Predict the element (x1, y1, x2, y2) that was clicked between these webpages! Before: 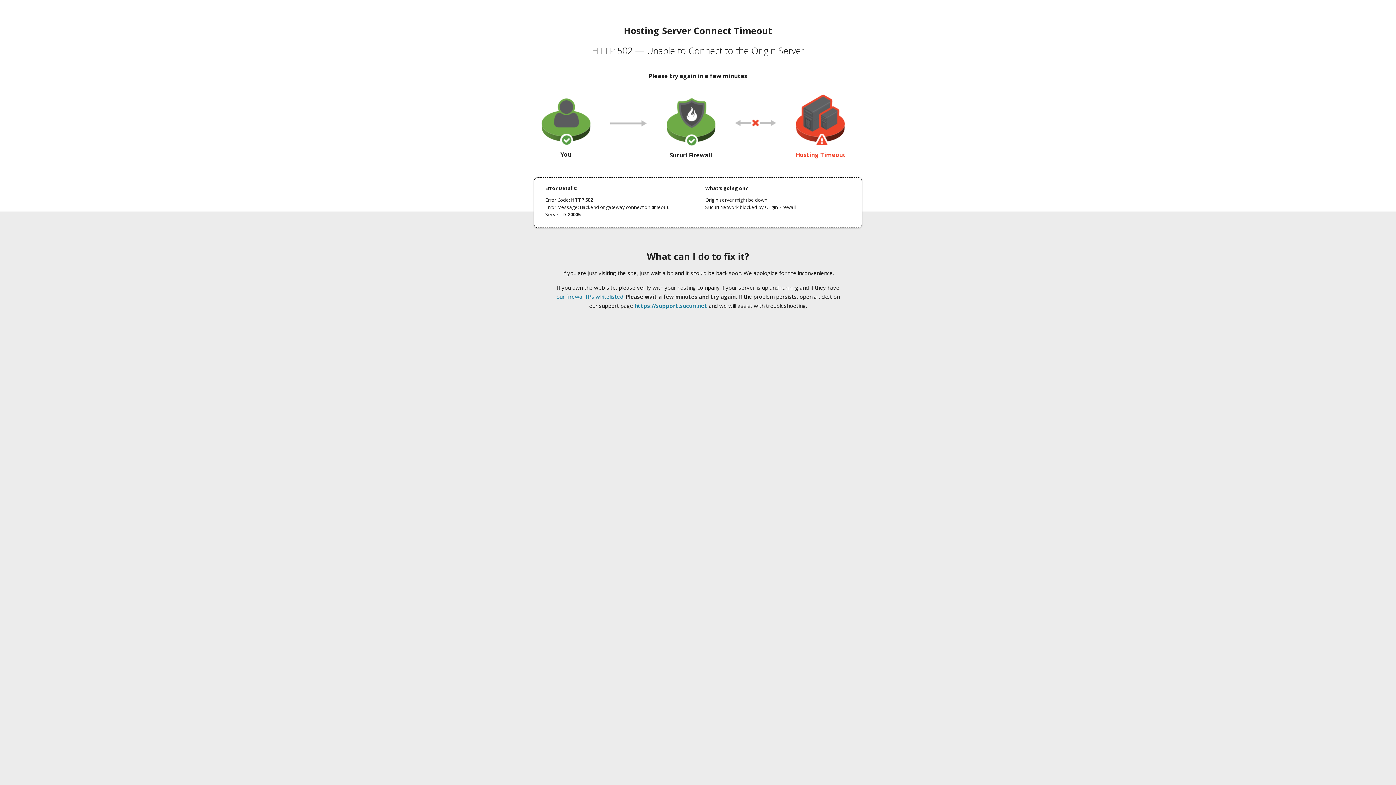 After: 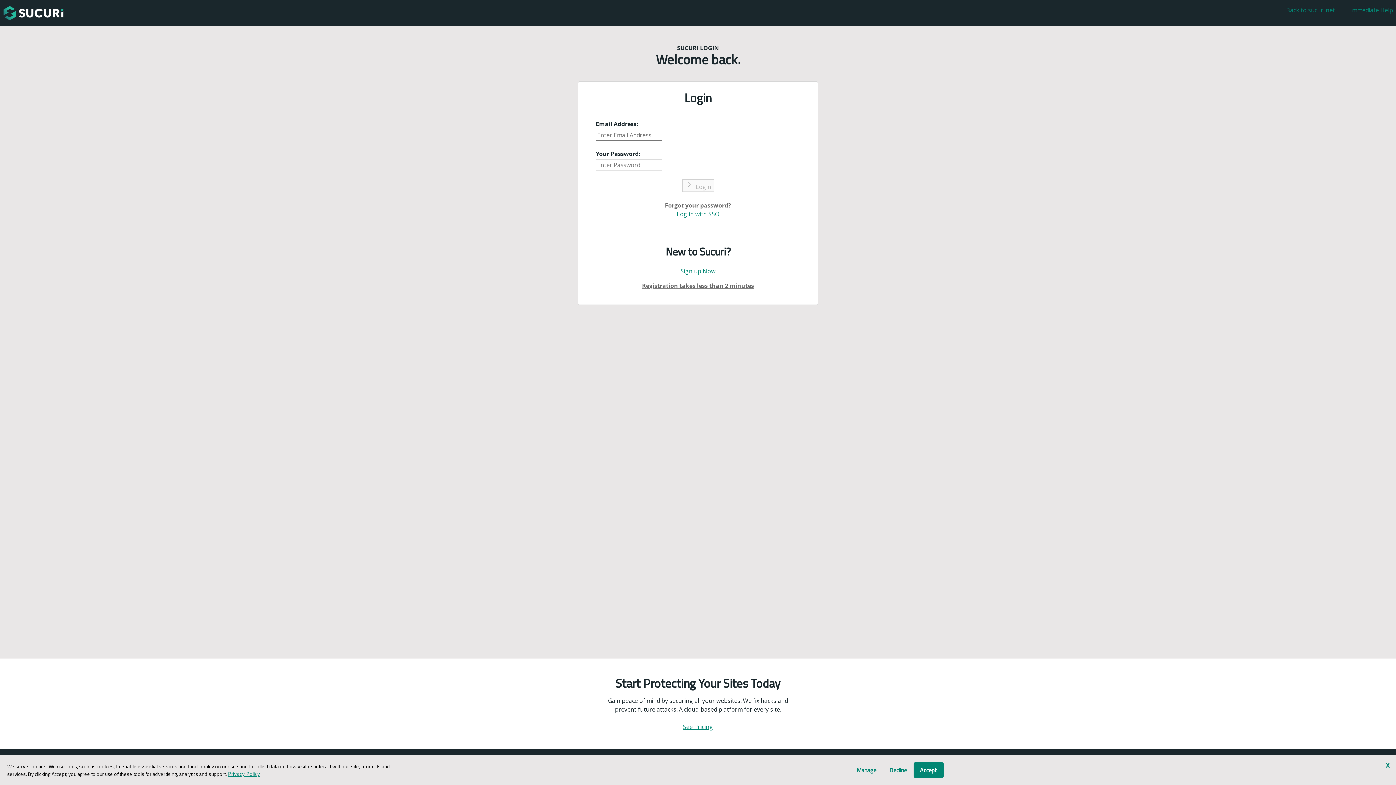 Action: bbox: (634, 302, 707, 309) label: https://support.sucuri.net